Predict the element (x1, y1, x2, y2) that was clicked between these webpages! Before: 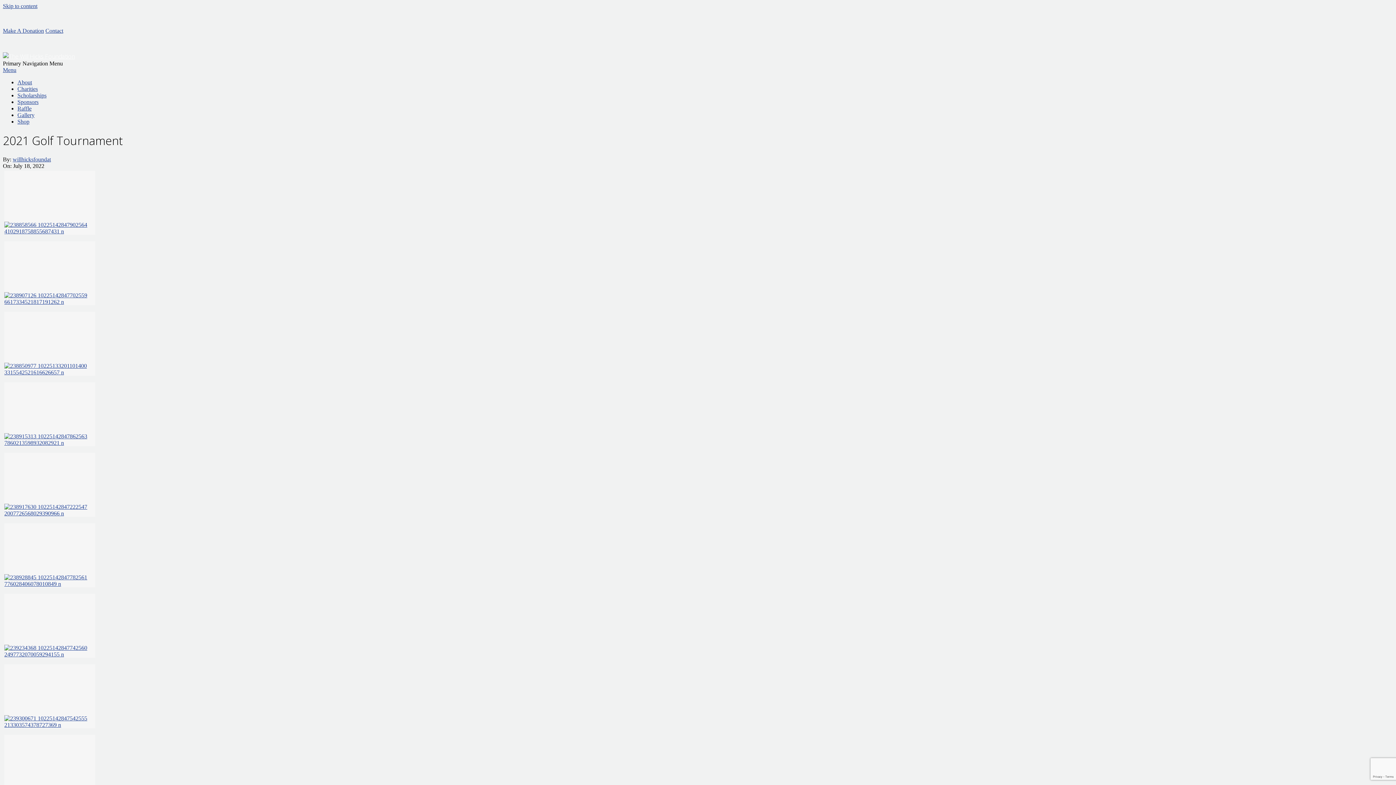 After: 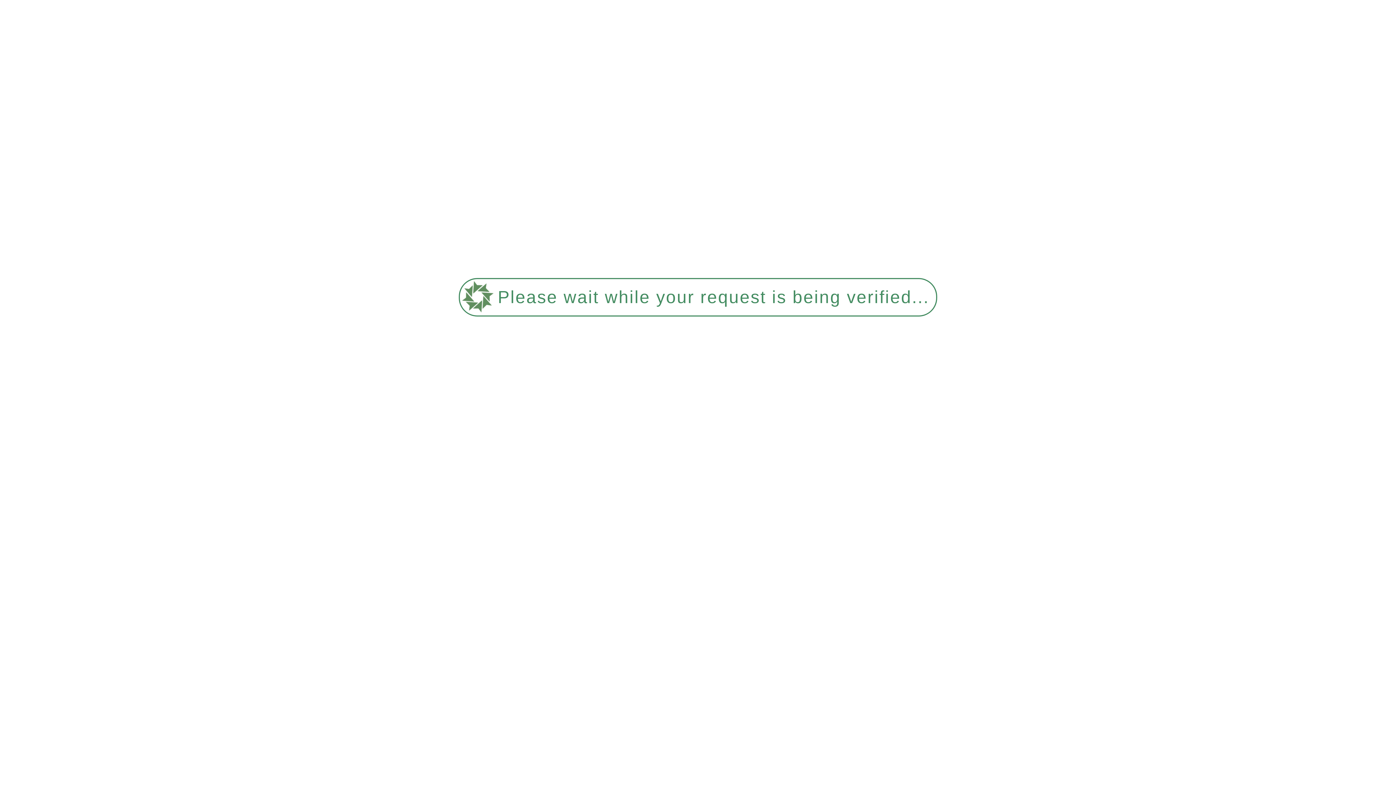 Action: bbox: (17, 105, 31, 111) label: Raffle